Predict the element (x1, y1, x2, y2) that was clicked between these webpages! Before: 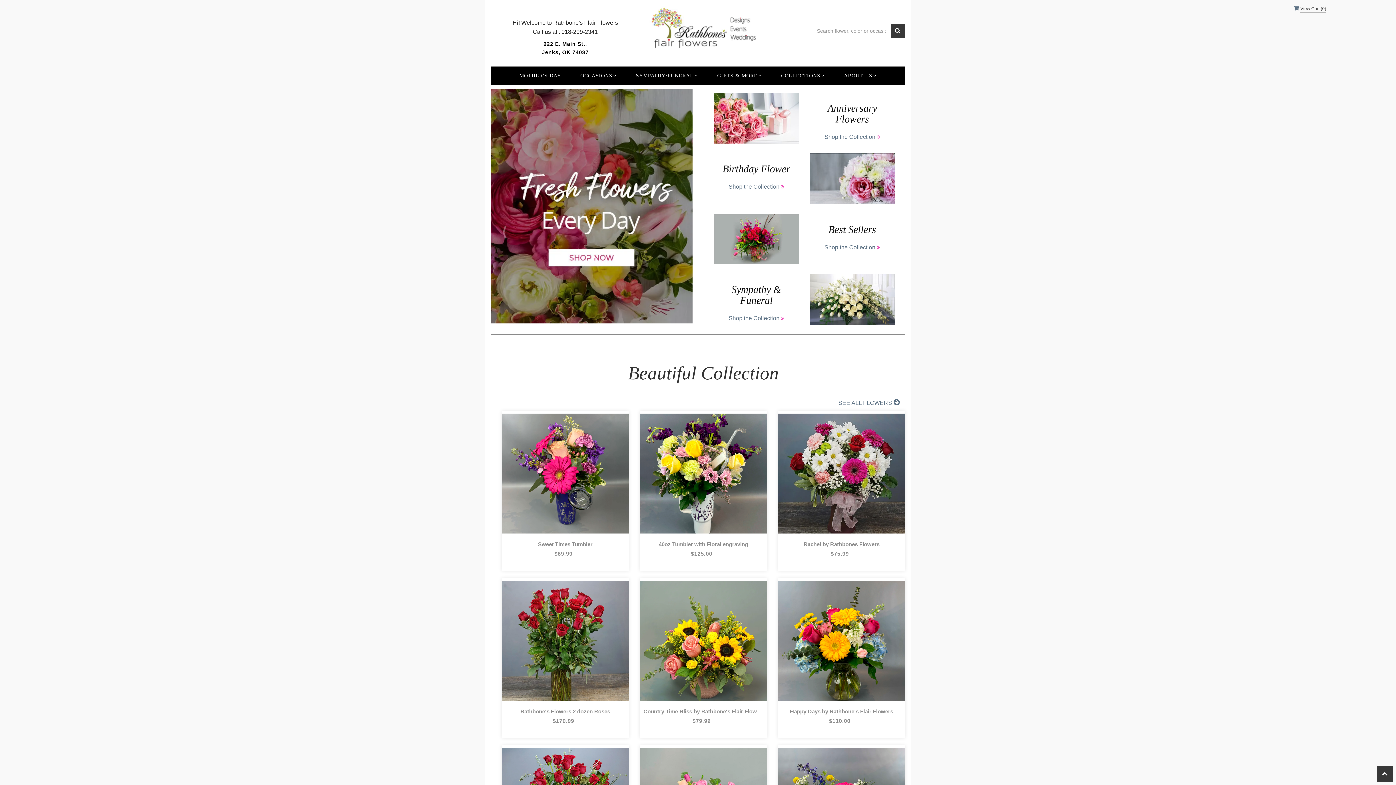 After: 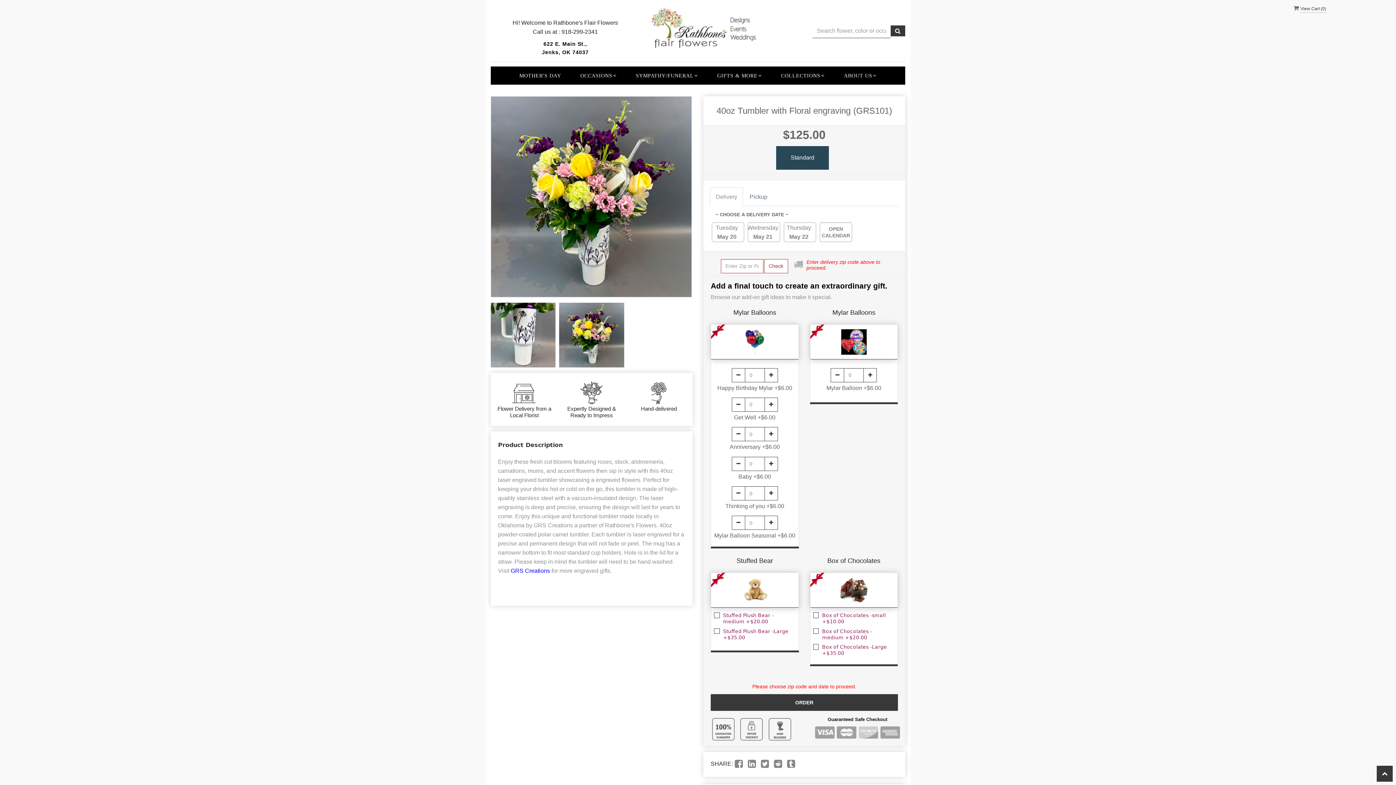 Action: bbox: (639, 413, 767, 533) label: View details